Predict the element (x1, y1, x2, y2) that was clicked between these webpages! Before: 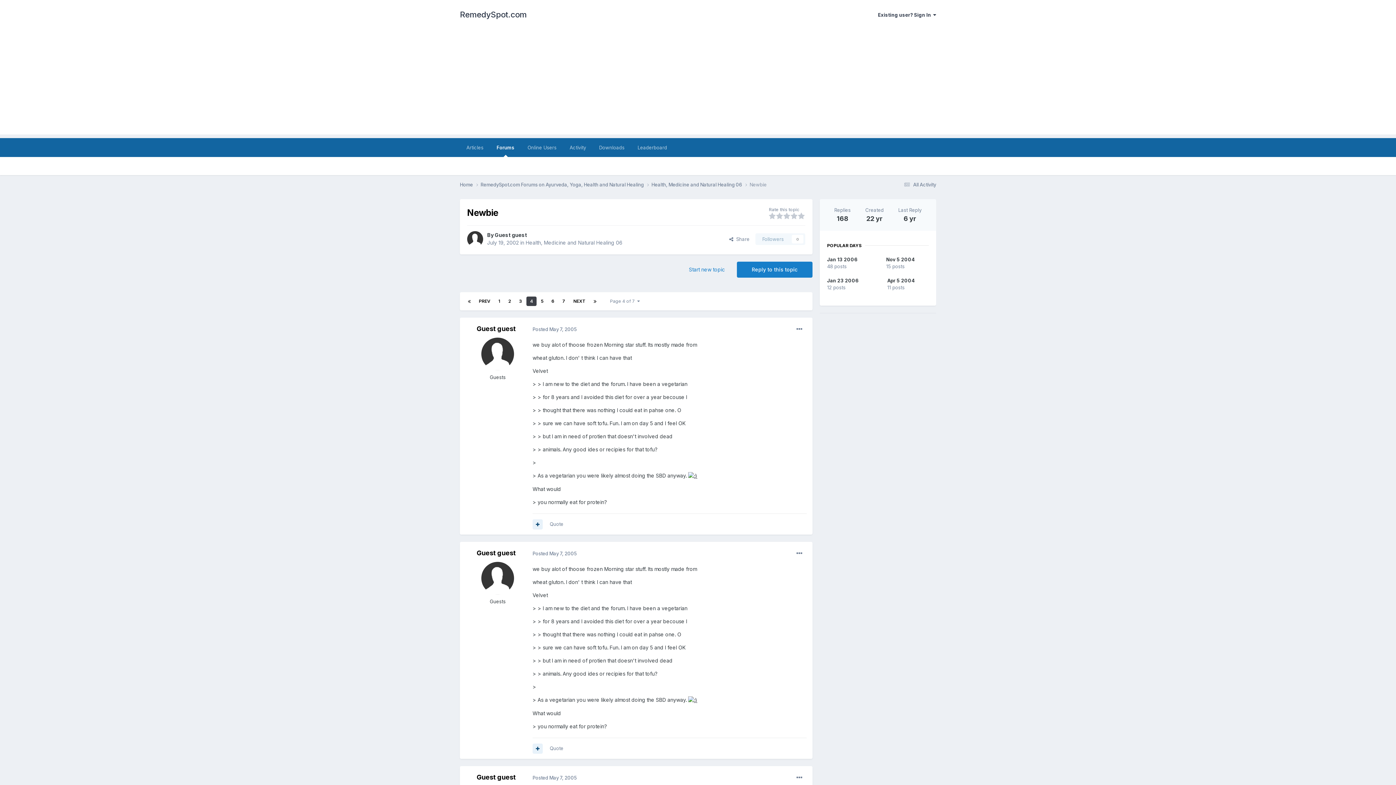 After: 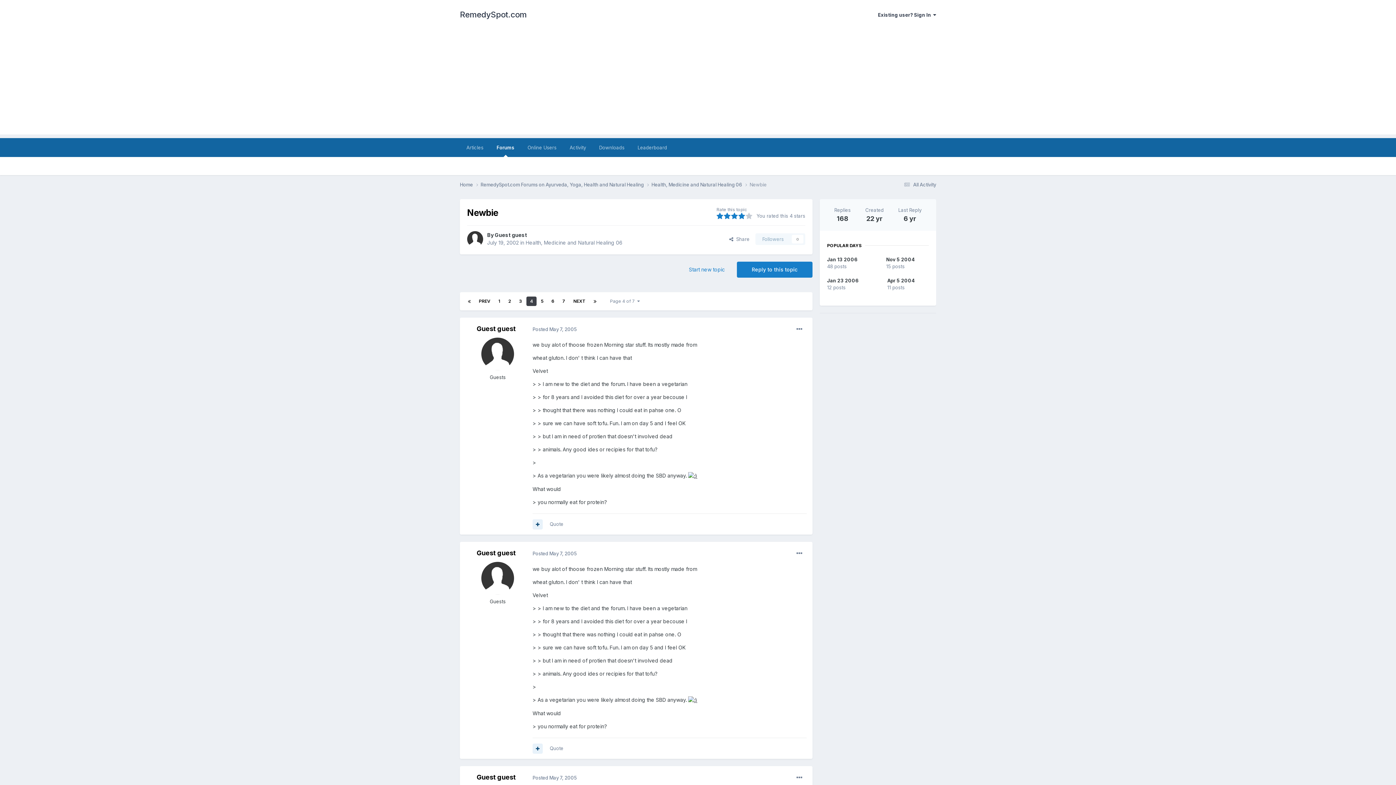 Action: bbox: (790, 211, 797, 220)